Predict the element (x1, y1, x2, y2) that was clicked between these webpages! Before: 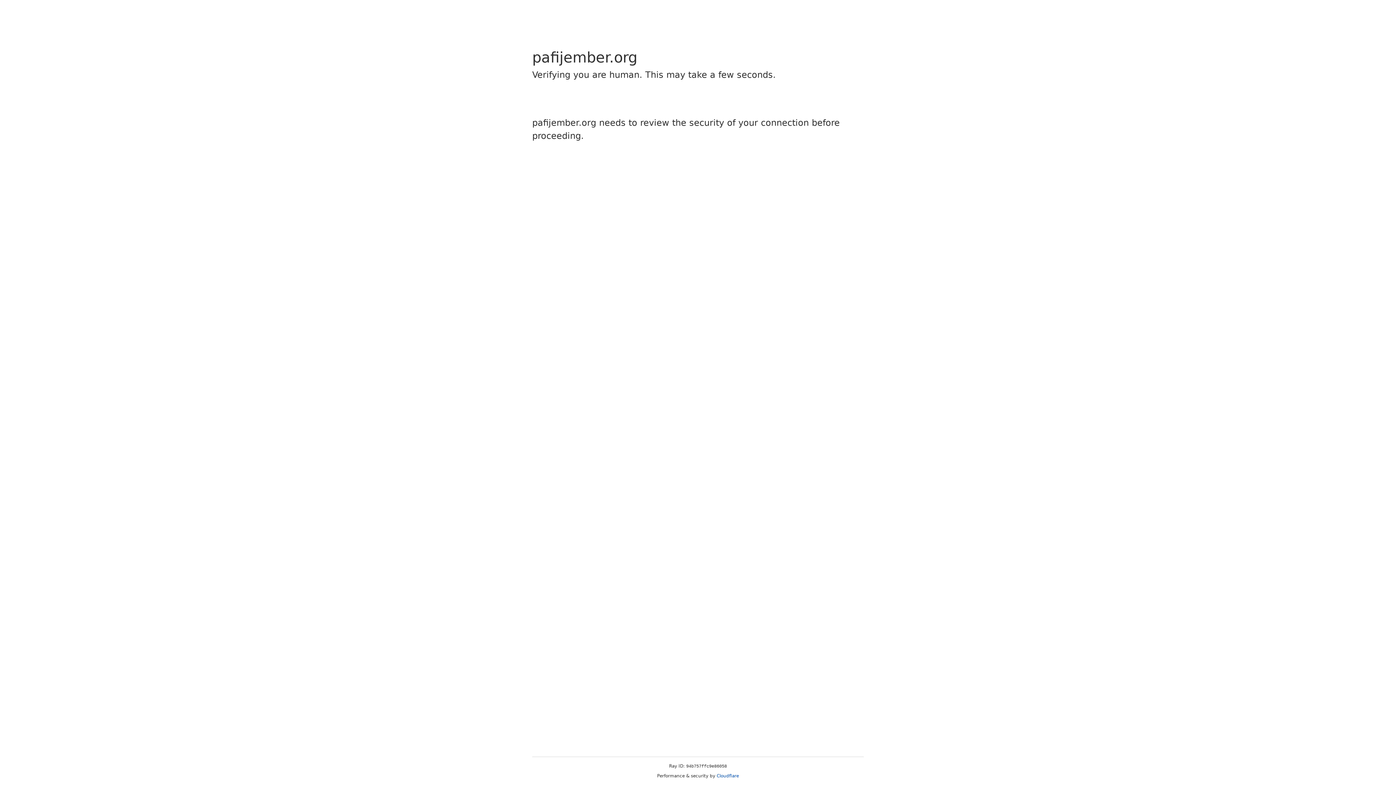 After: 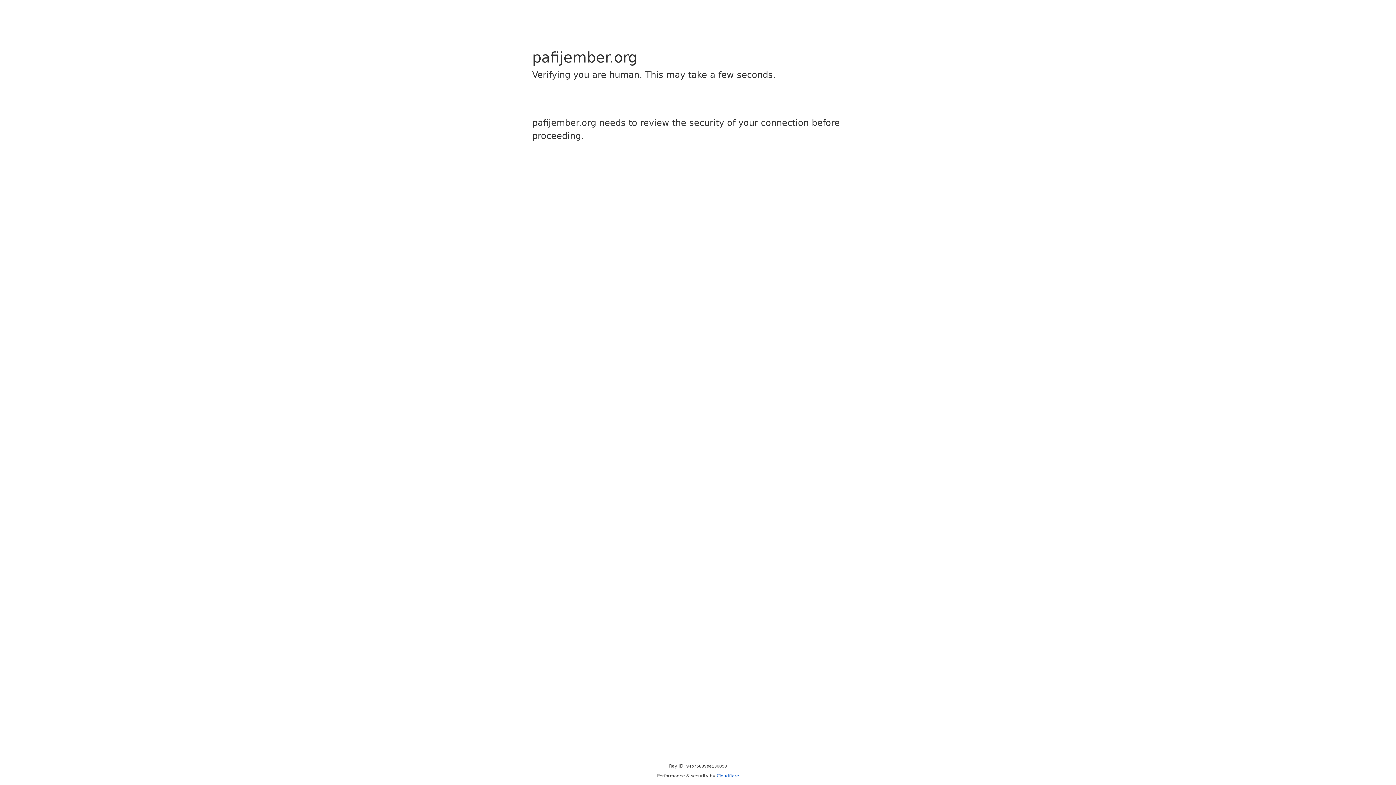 Action: label: Cloudflare bbox: (716, 773, 739, 778)